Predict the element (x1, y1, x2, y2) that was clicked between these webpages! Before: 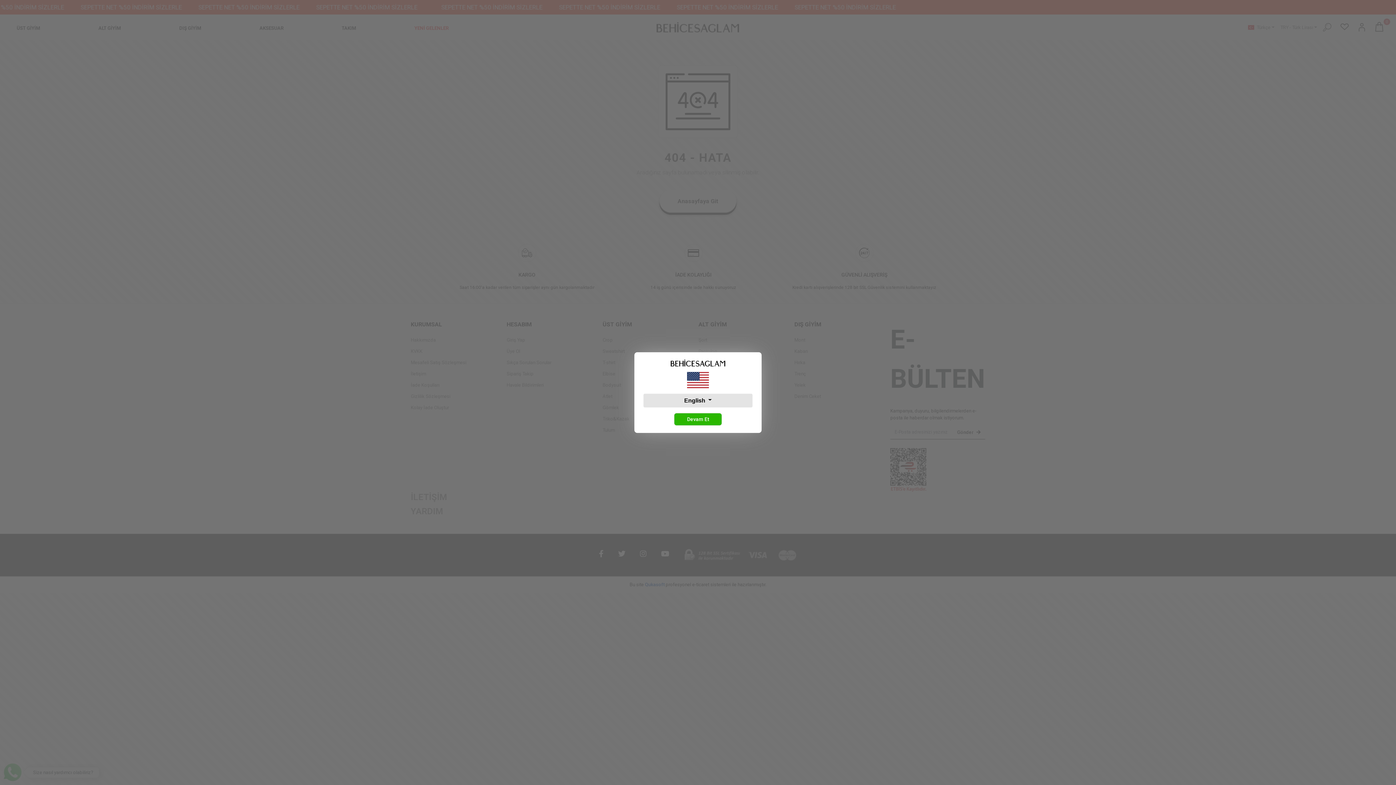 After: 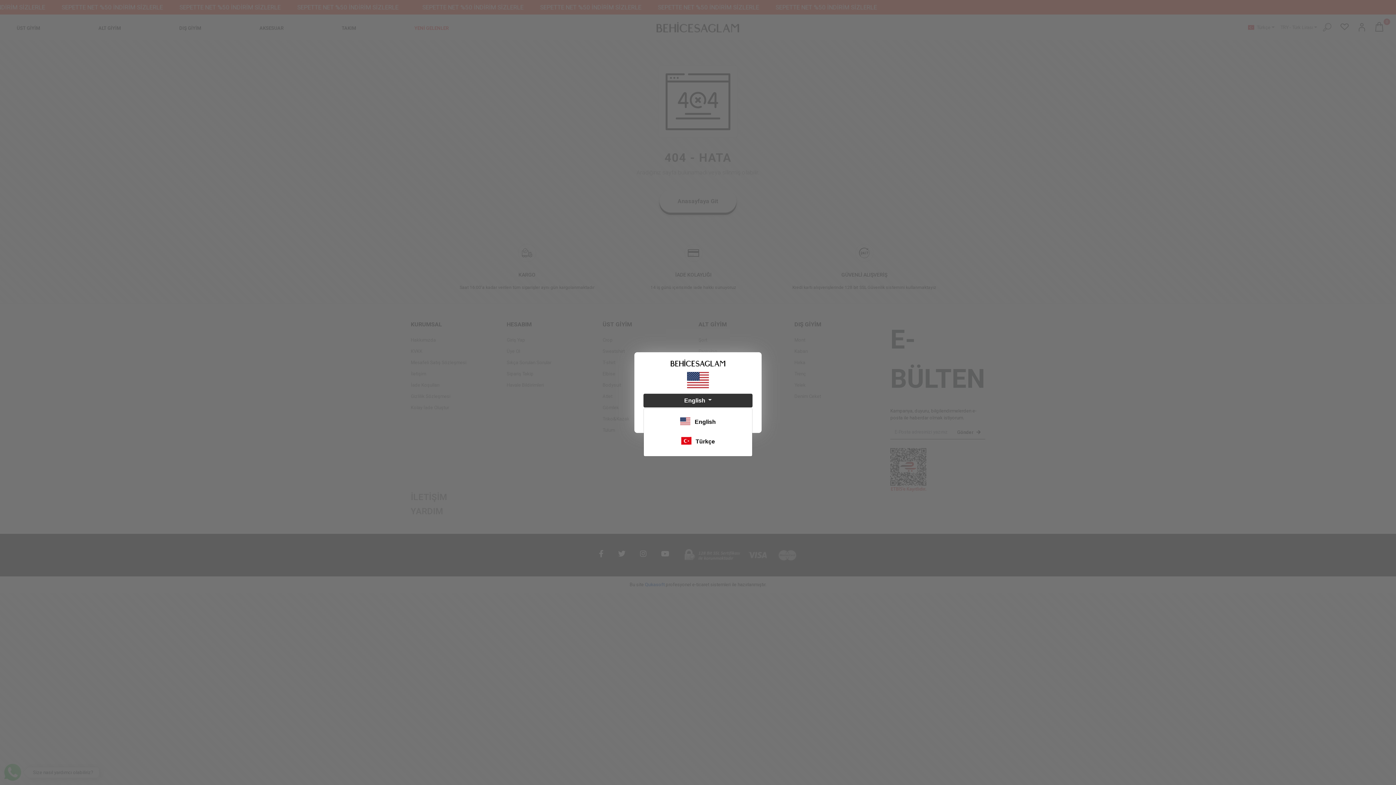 Action: label: English  bbox: (643, 393, 752, 407)